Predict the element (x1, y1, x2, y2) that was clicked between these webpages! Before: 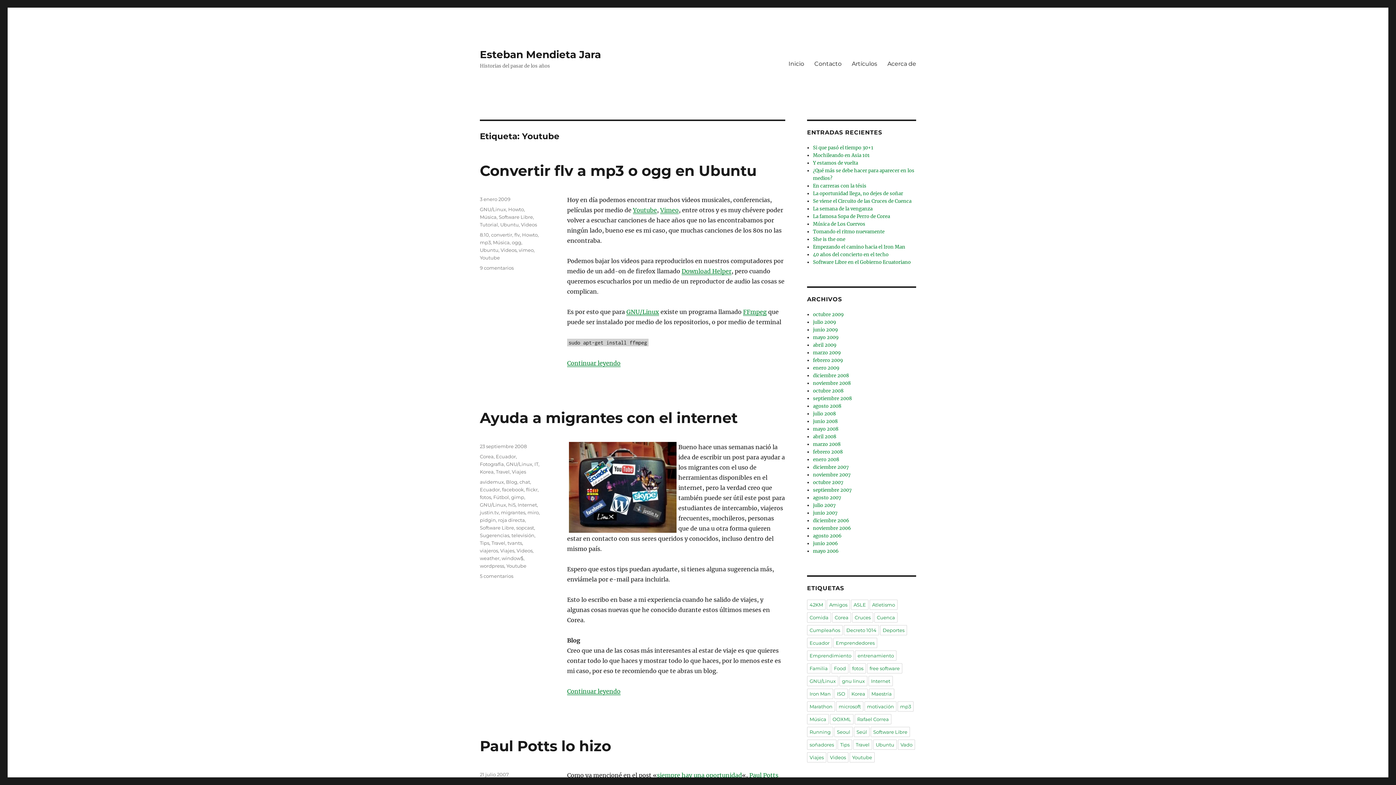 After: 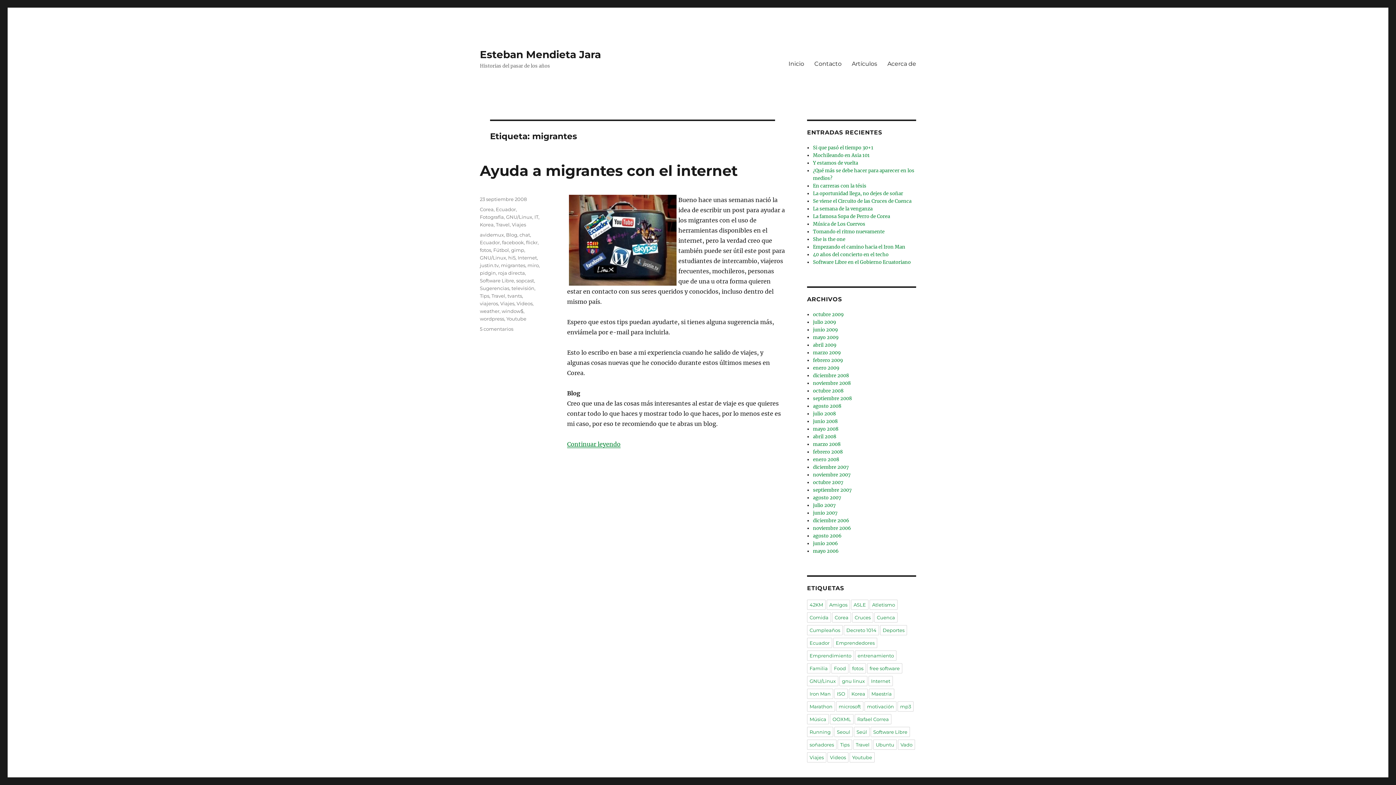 Action: bbox: (501, 509, 525, 515) label: migrantes